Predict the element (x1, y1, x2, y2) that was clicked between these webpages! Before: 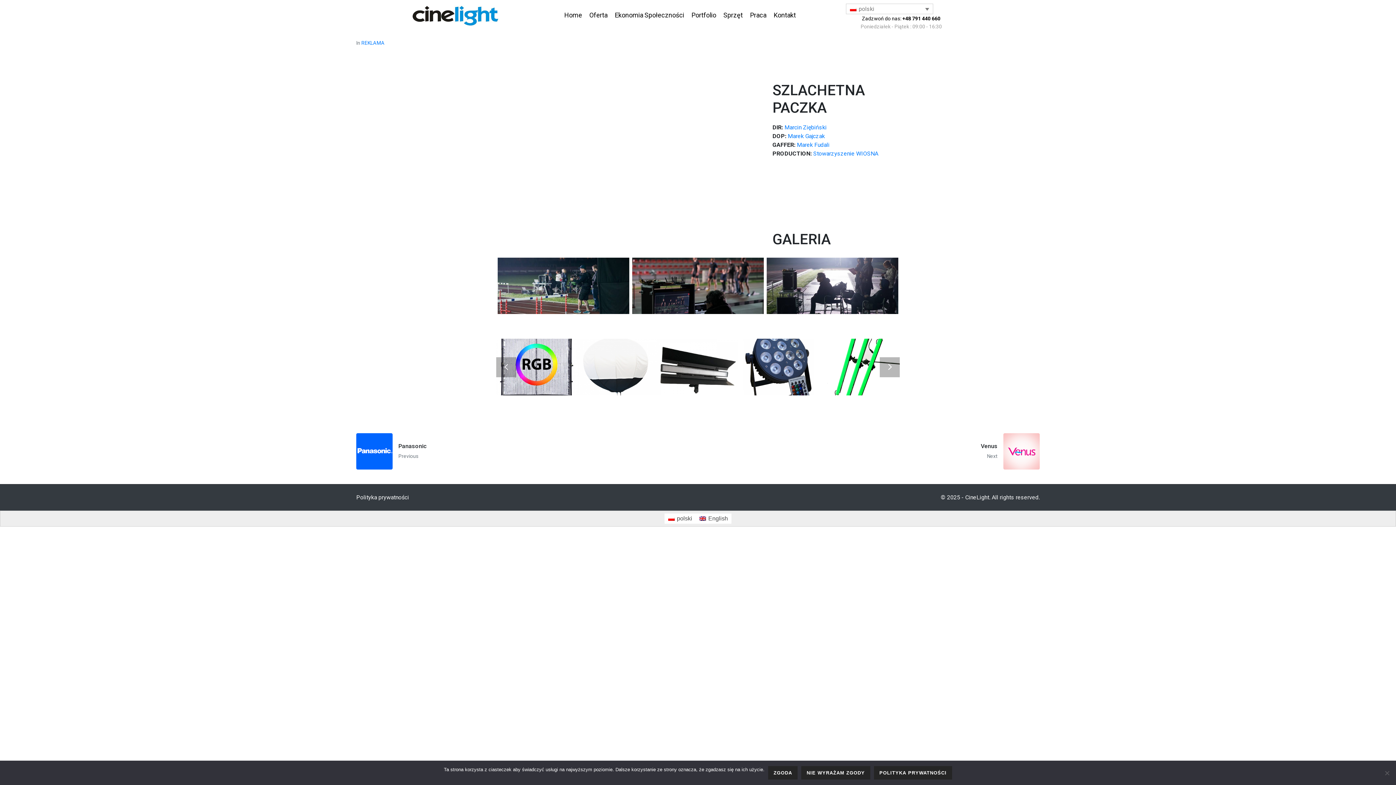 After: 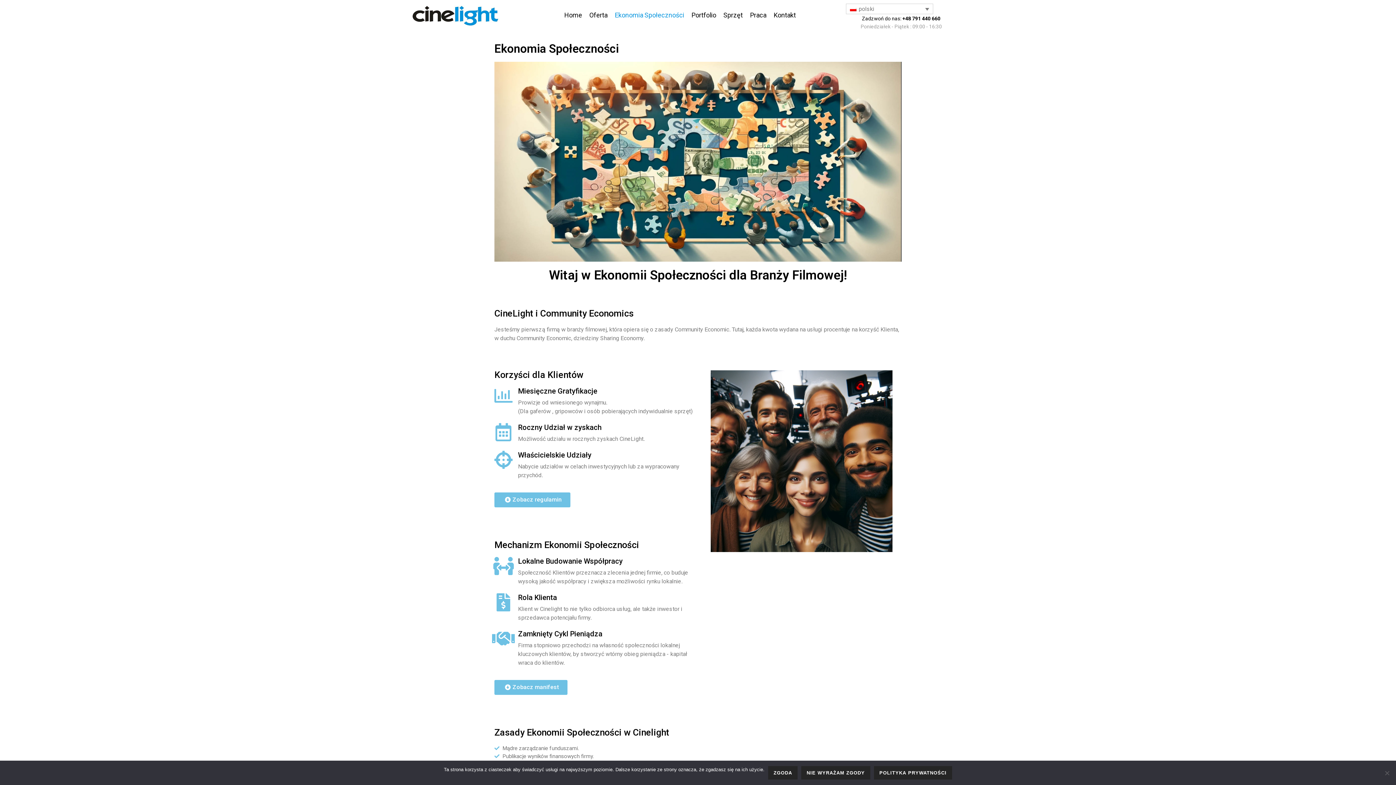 Action: label: Ekonomia Społeczności bbox: (614, 11, 684, 19)